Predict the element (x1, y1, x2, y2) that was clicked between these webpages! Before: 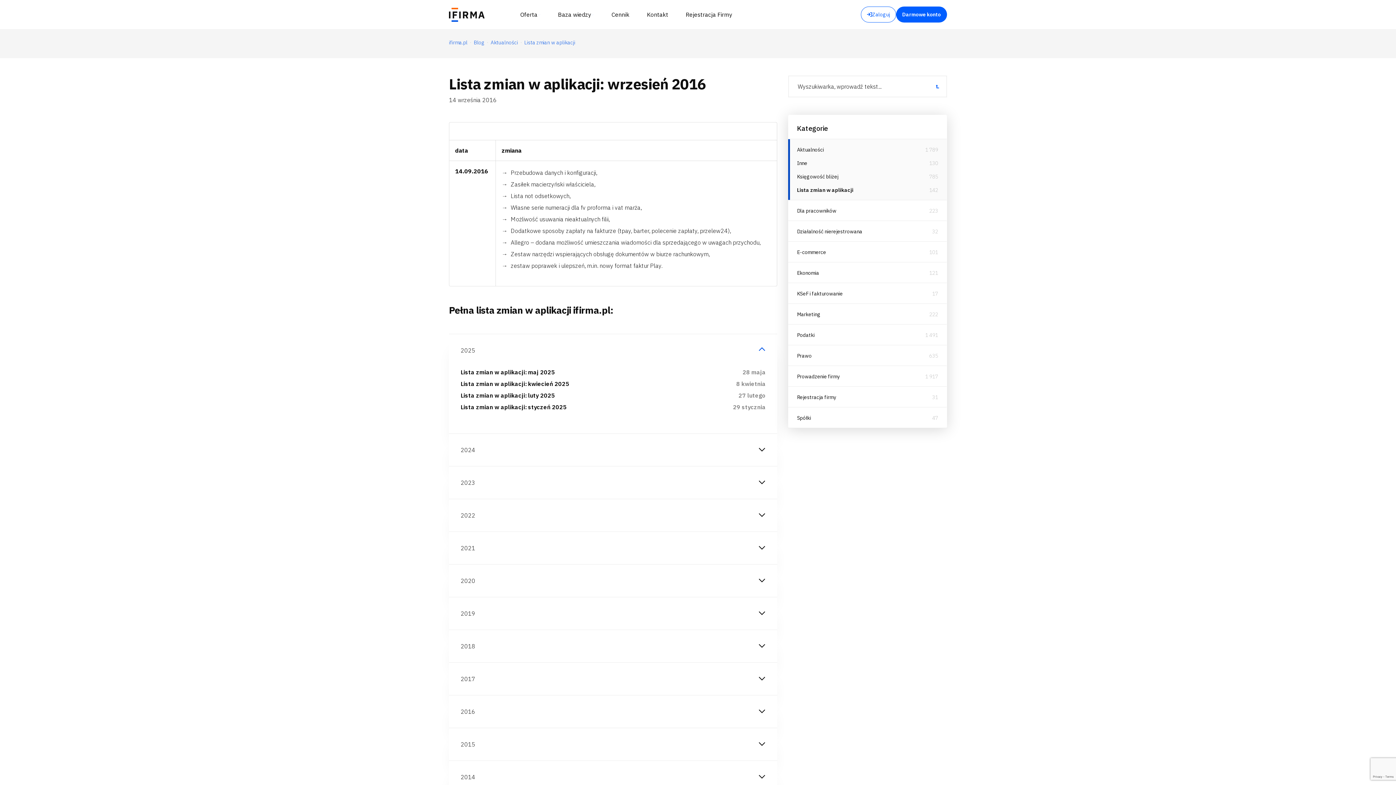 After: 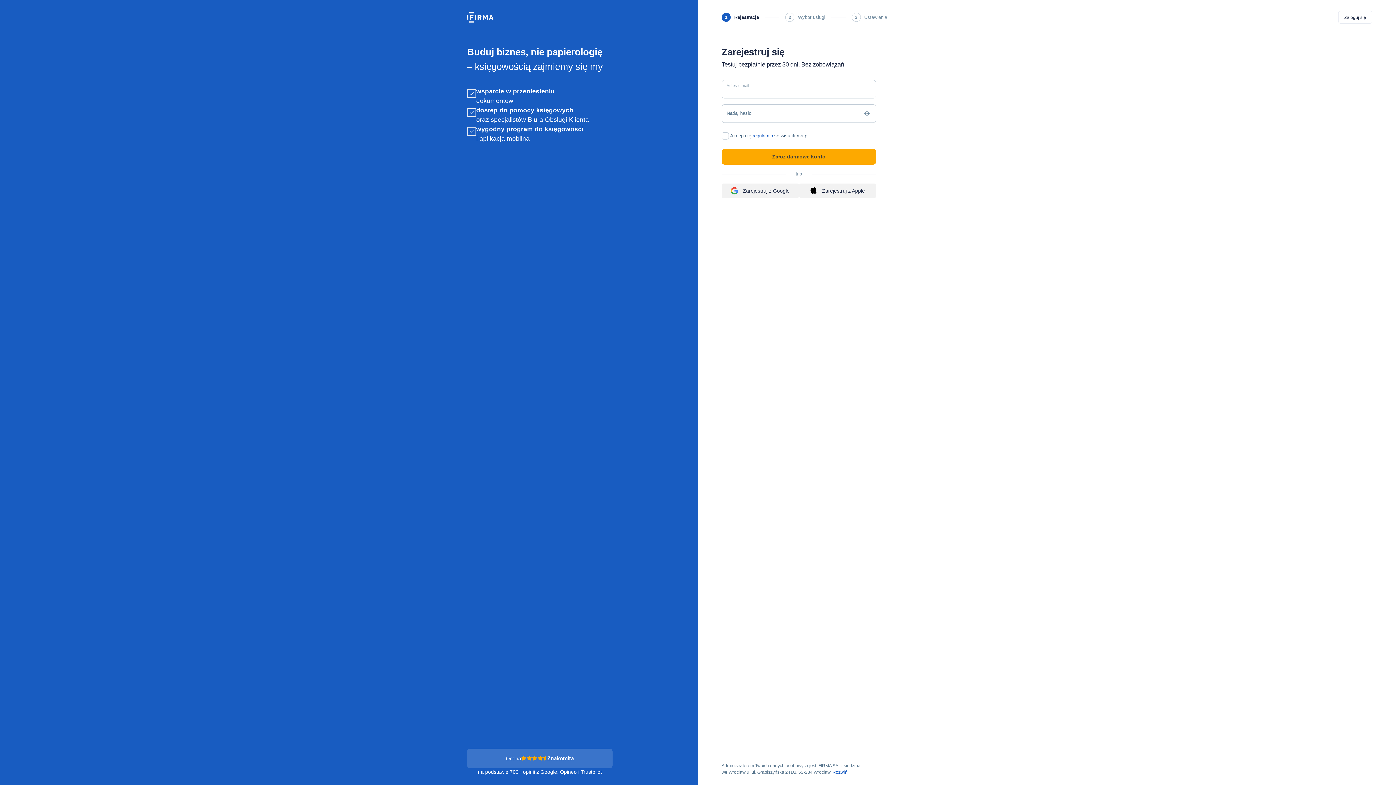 Action: bbox: (896, 6, 947, 22) label: Darmowe konto